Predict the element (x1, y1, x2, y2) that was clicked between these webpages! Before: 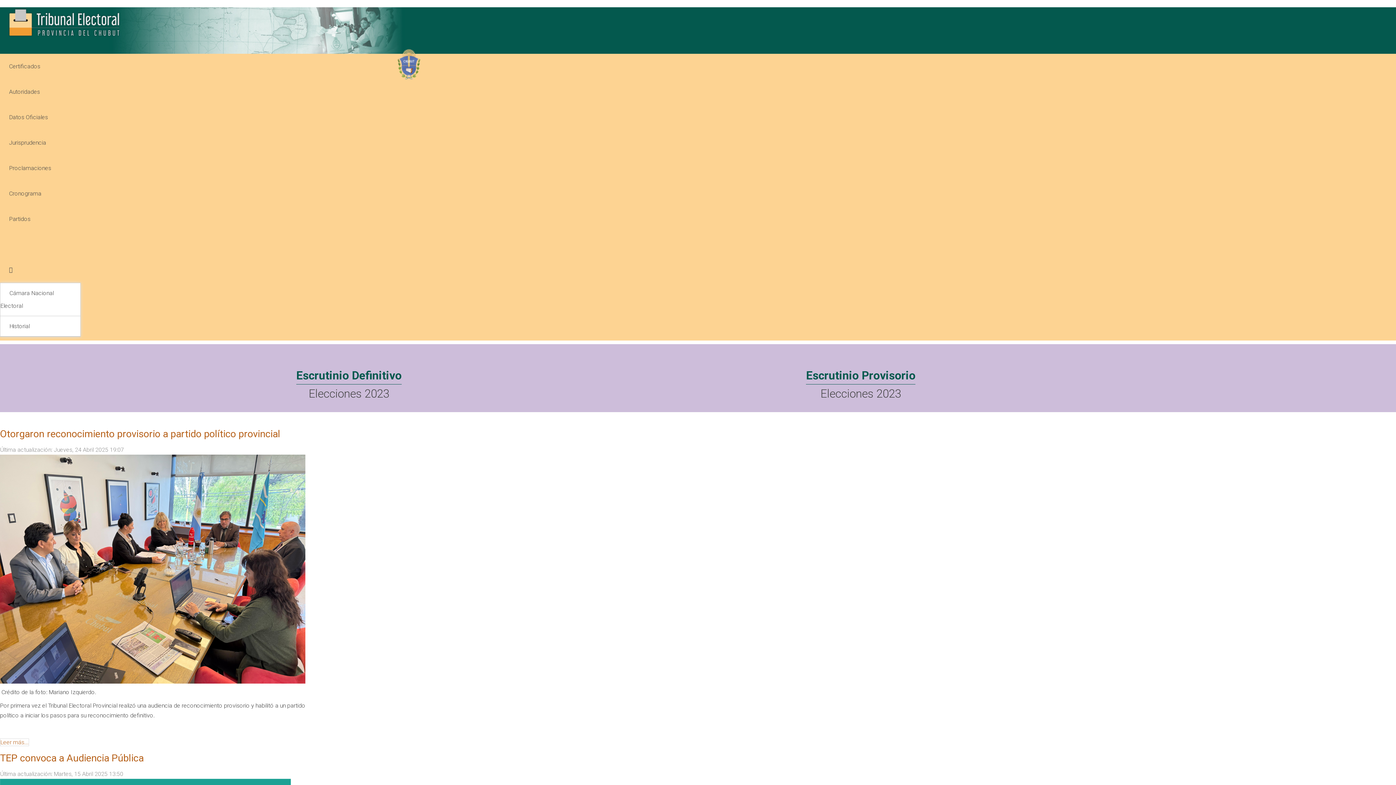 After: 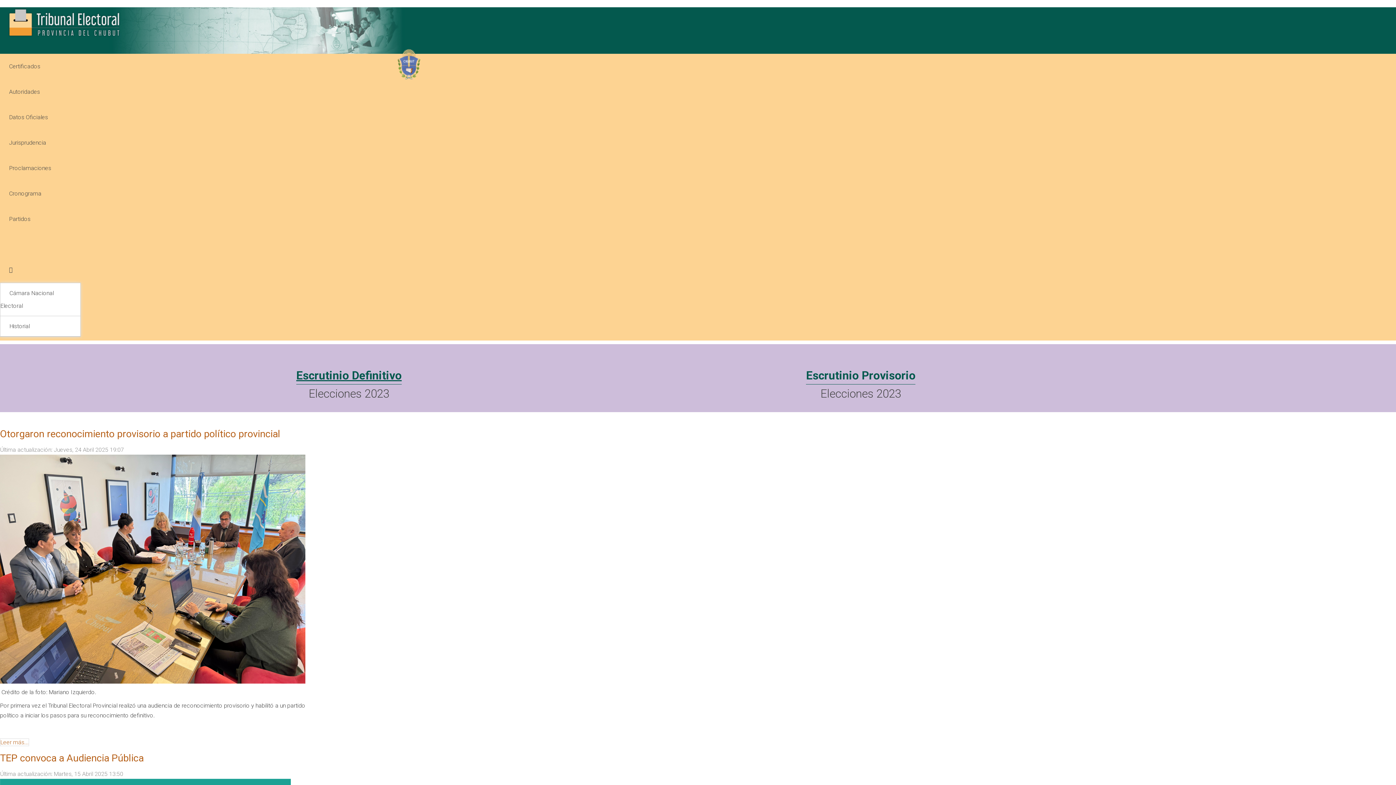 Action: label: Escrutinio Definitivo bbox: (296, 369, 401, 384)